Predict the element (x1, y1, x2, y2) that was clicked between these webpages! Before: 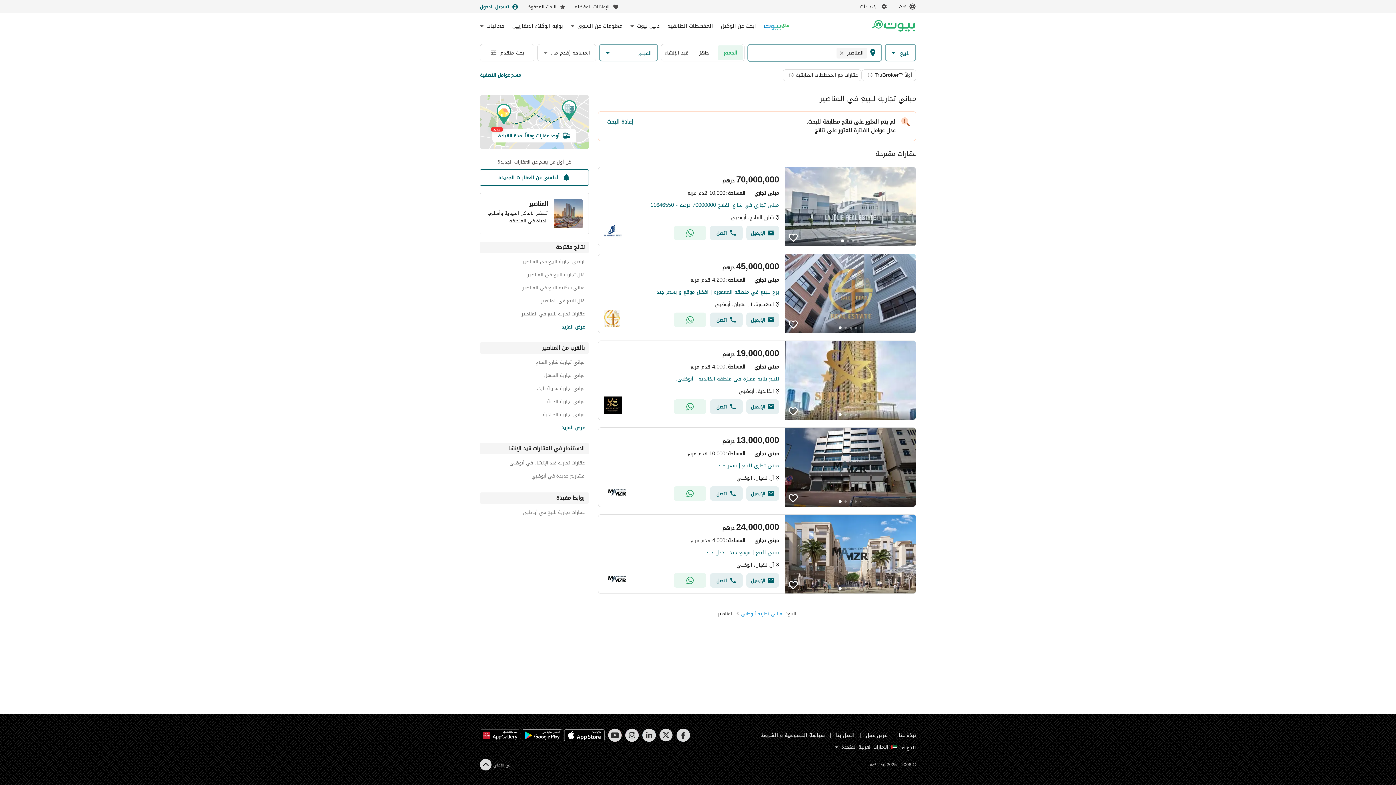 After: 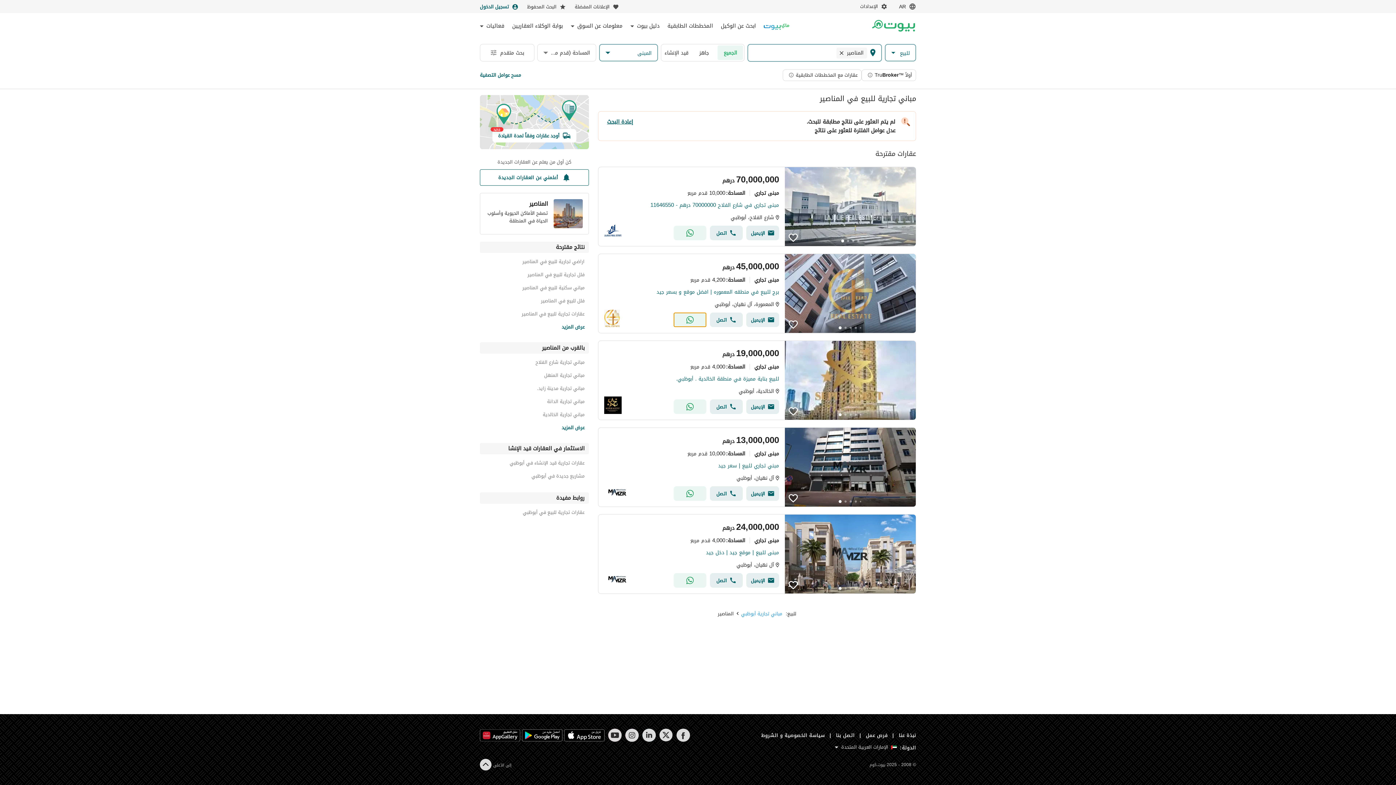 Action: bbox: (673, 312, 706, 327) label: Whatsapp